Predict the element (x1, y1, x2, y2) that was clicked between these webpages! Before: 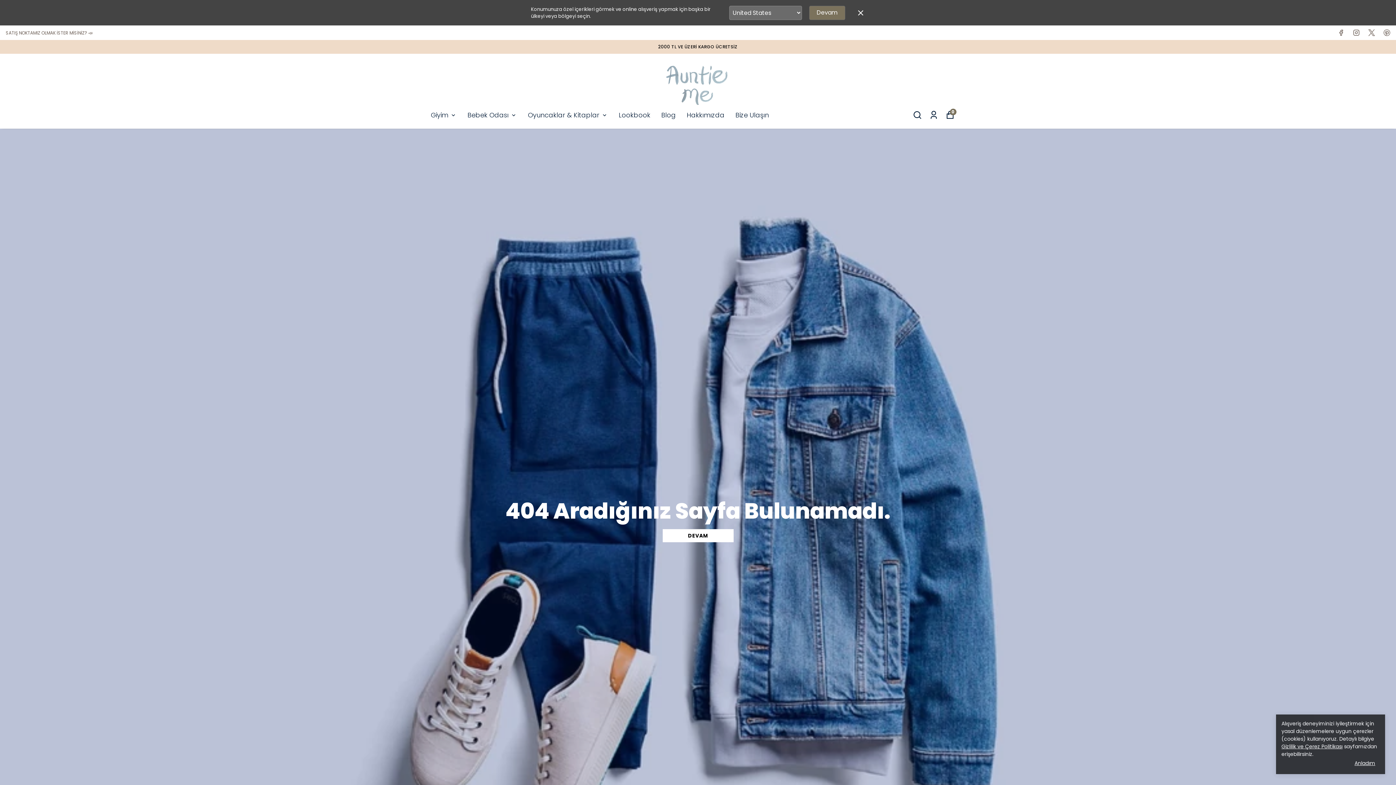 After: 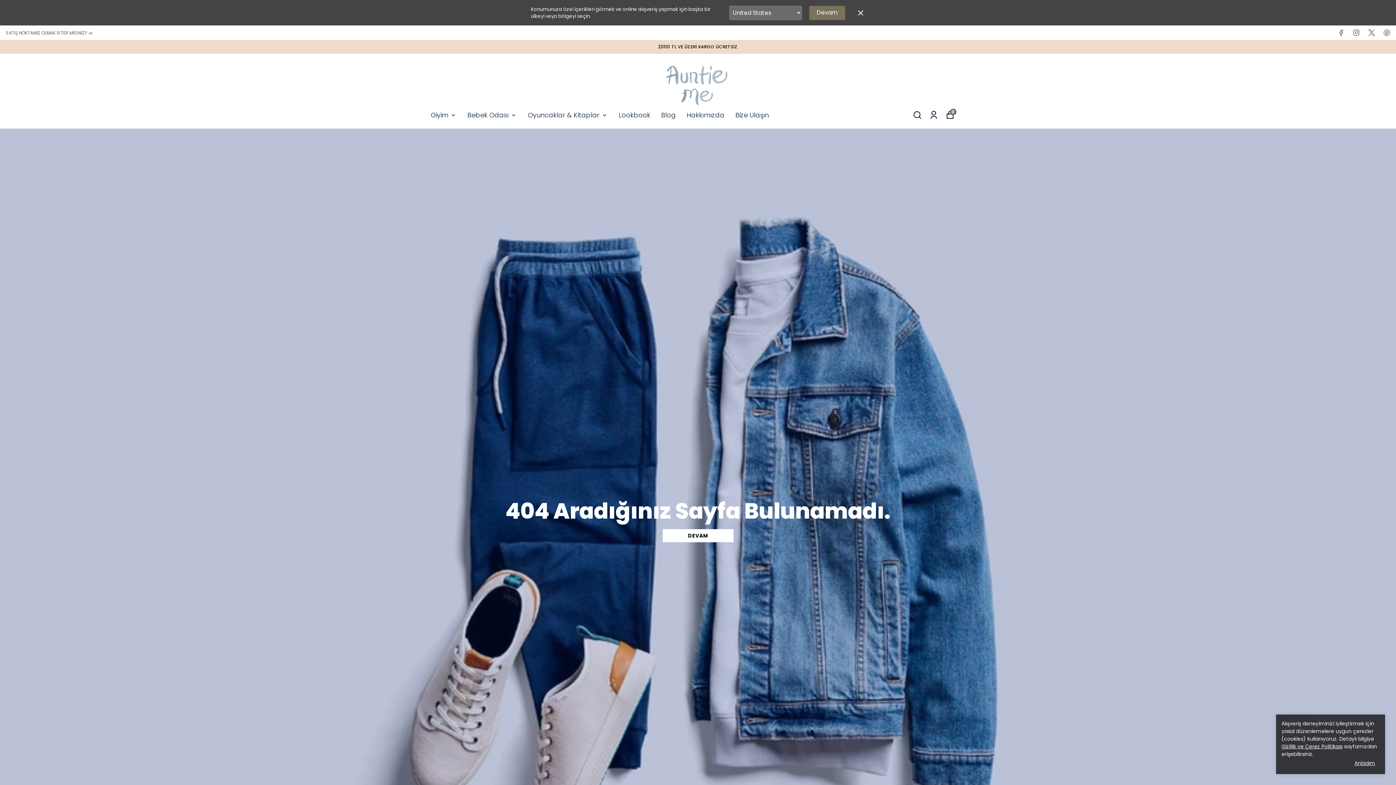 Action: bbox: (1281, 743, 1342, 750) label: Gizlilik ve Çerez Politikası